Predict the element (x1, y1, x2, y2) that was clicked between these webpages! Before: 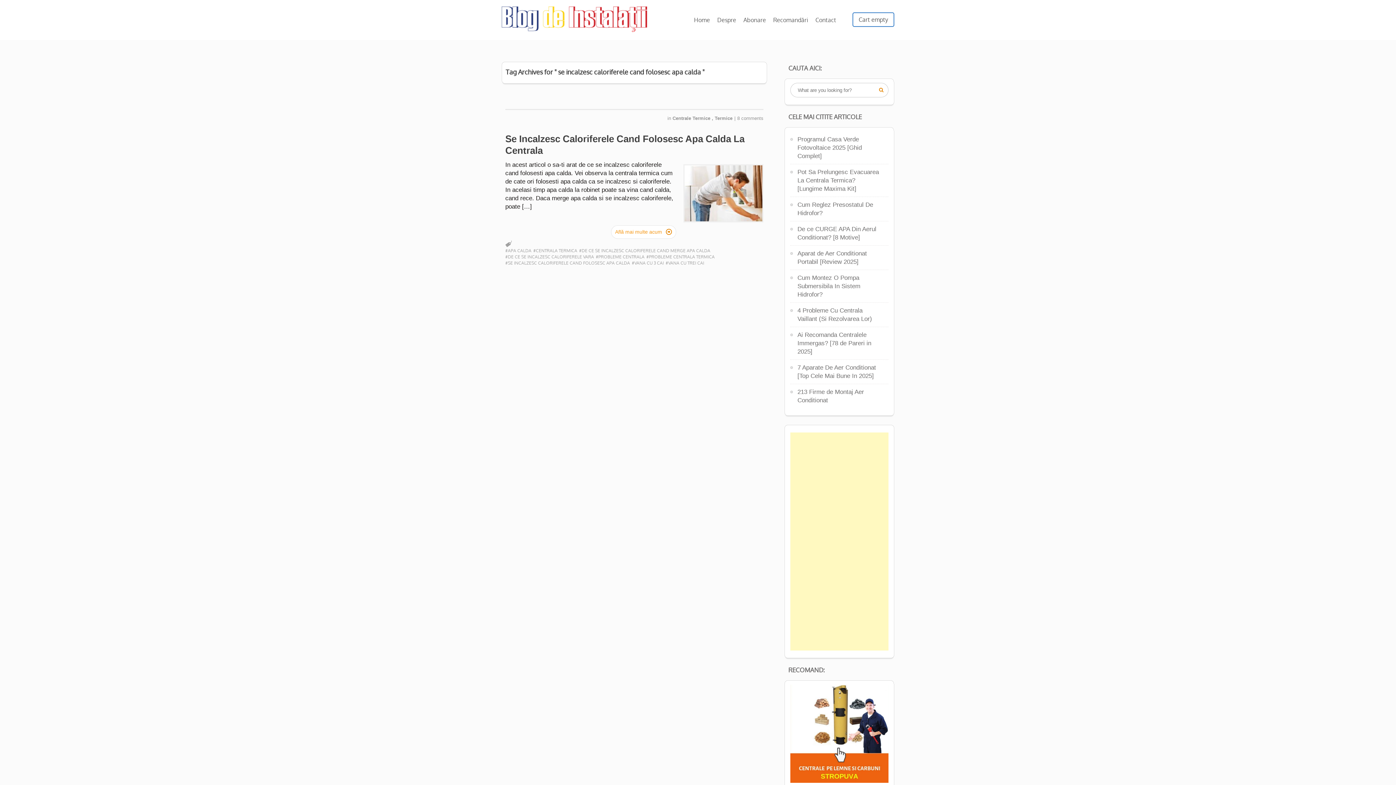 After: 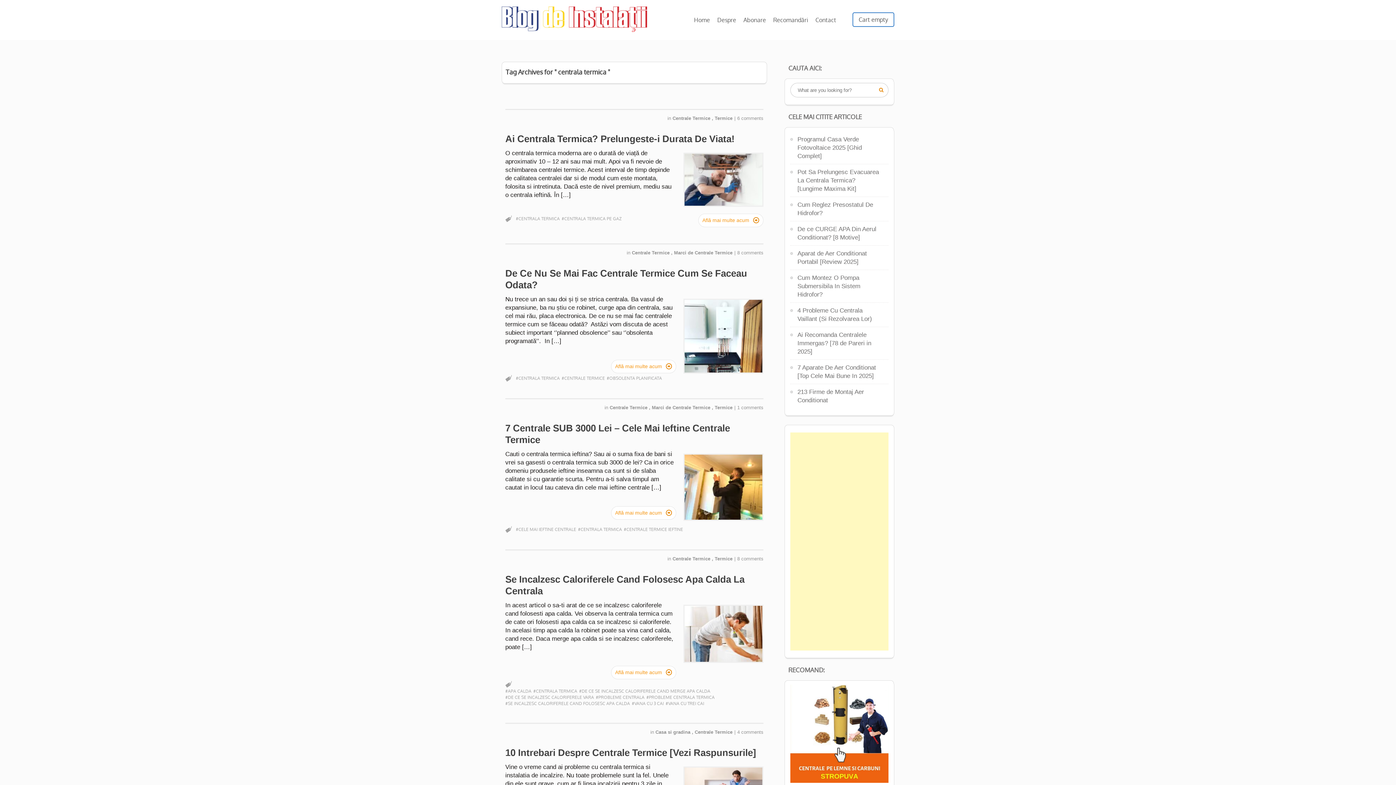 Action: label: #CENTRALA TERMICA bbox: (533, 247, 577, 253)